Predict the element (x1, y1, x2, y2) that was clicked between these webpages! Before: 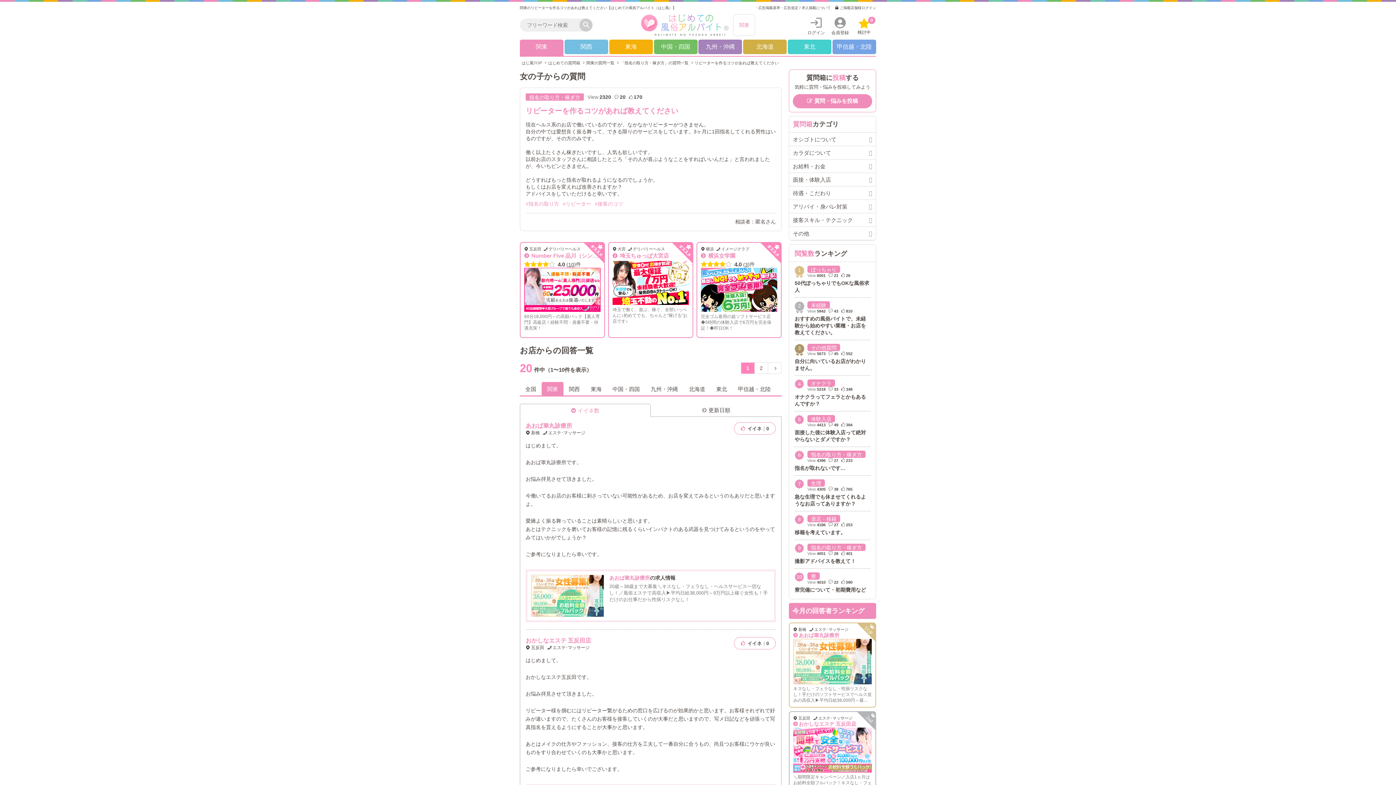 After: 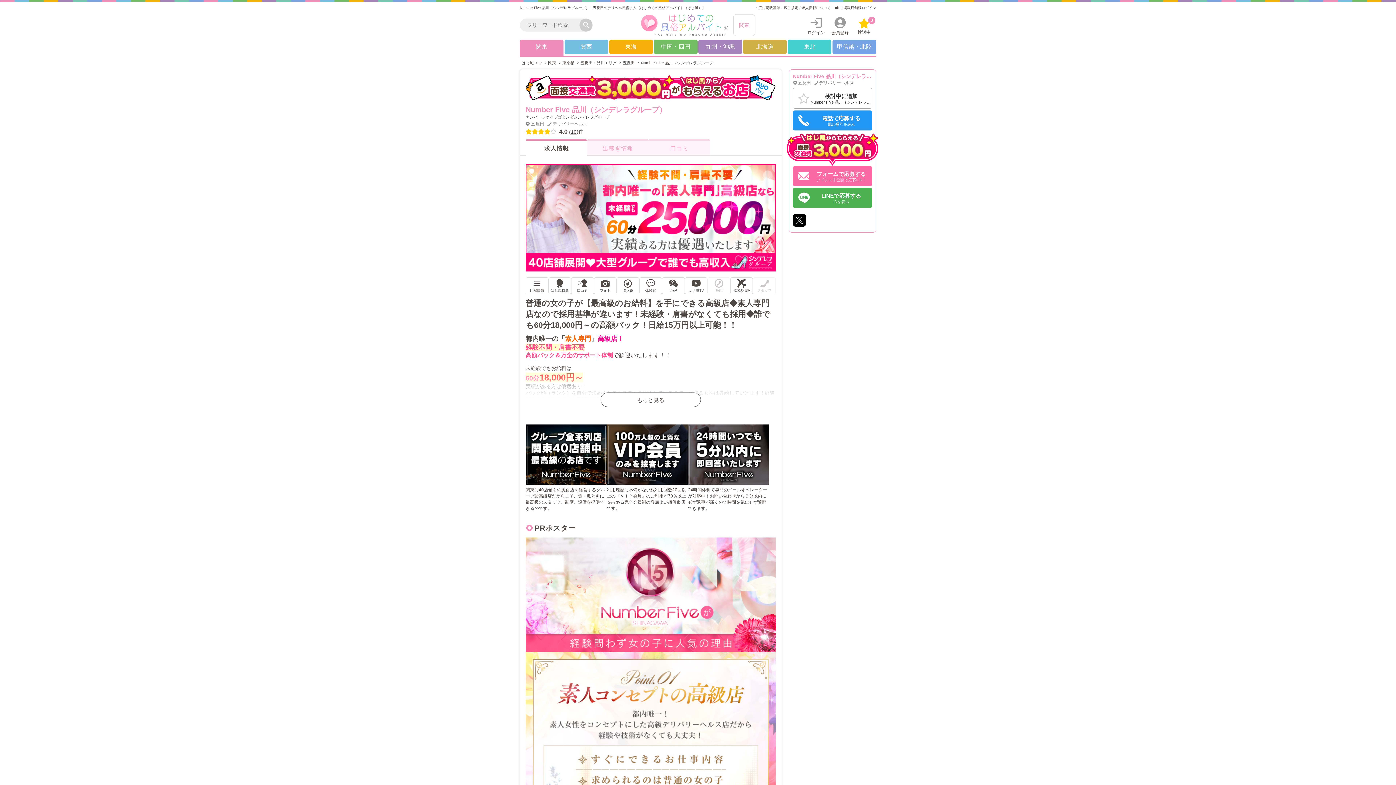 Action: bbox: (701, 252, 813, 258) label:  Number Five 品川（シンデレラグループ）